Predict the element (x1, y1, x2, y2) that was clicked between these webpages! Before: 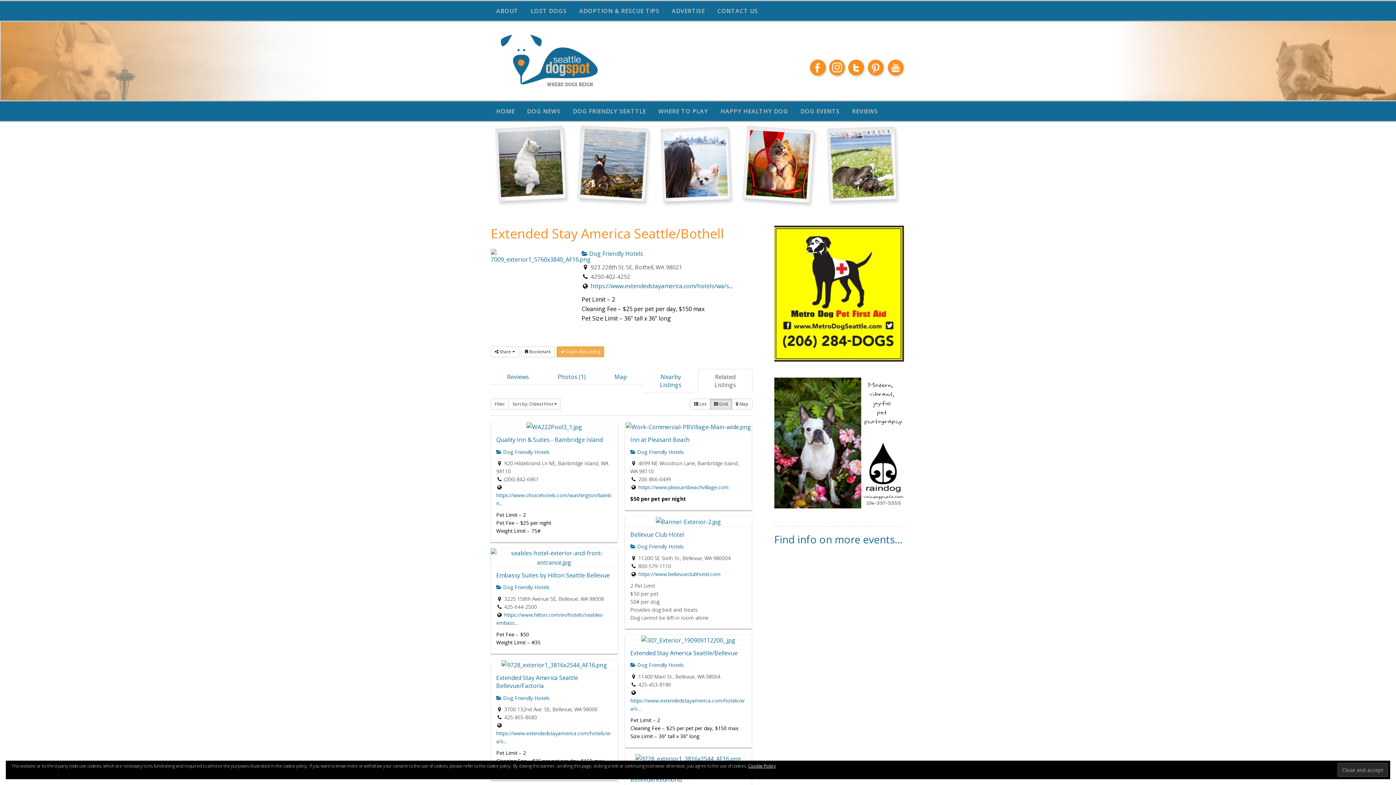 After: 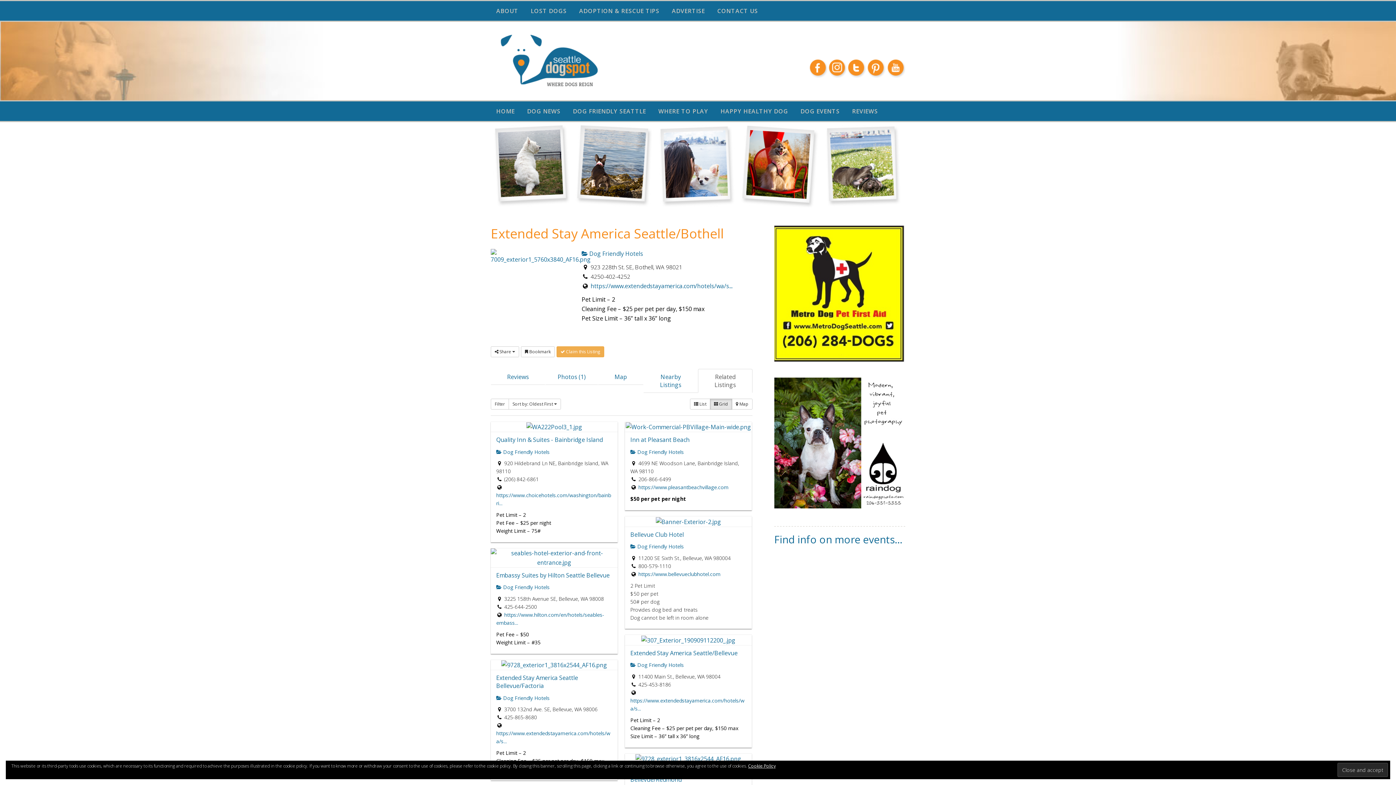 Action: bbox: (866, 74, 885, 82)